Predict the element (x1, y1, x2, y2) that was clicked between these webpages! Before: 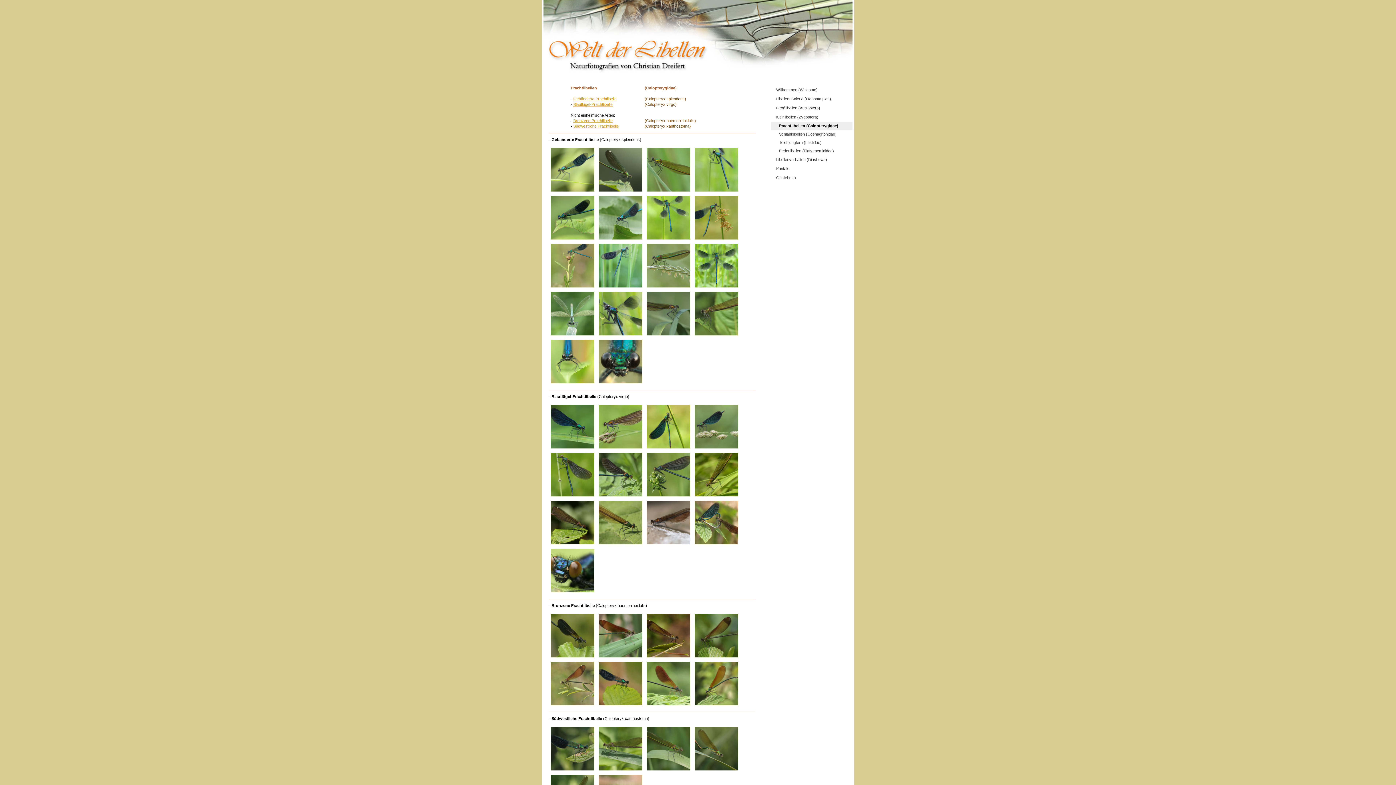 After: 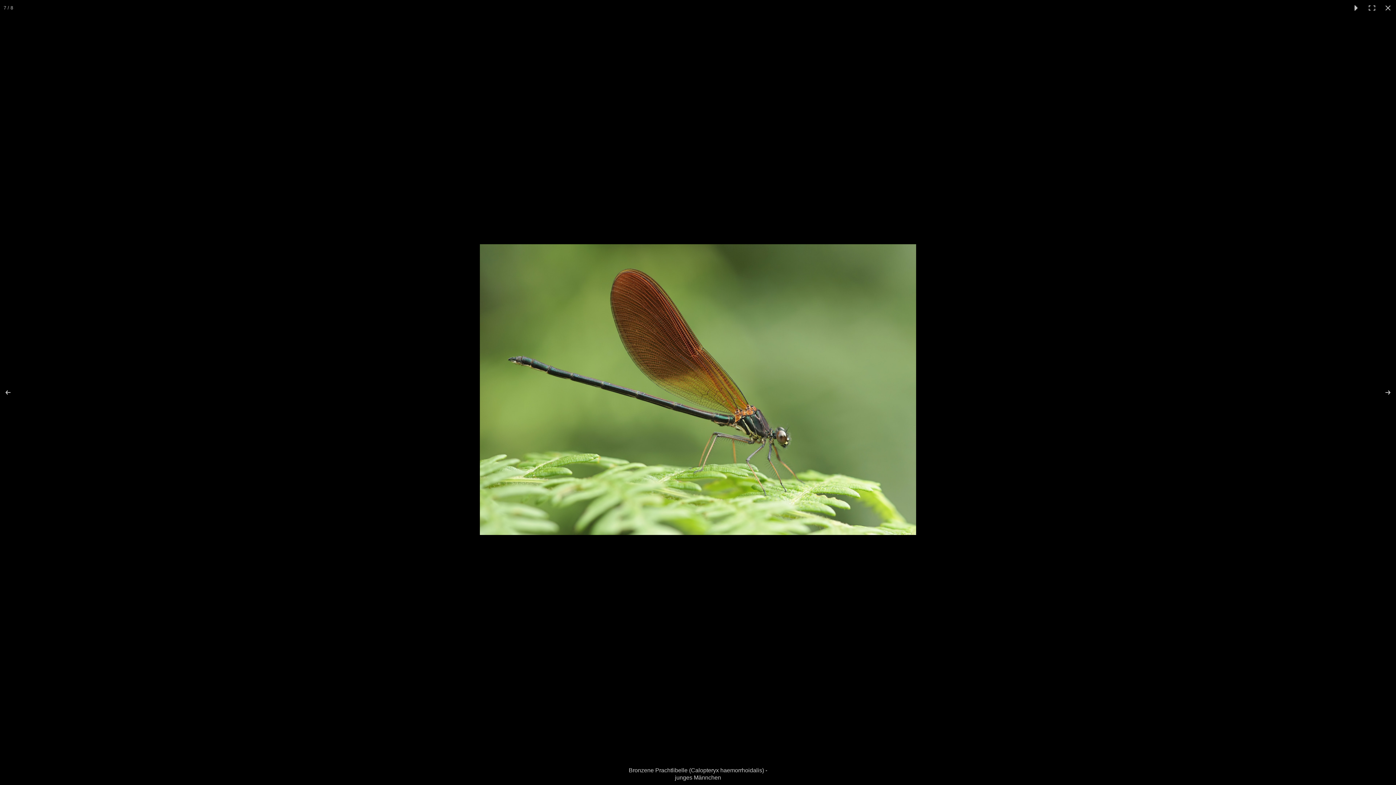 Action: bbox: (645, 660, 692, 707)